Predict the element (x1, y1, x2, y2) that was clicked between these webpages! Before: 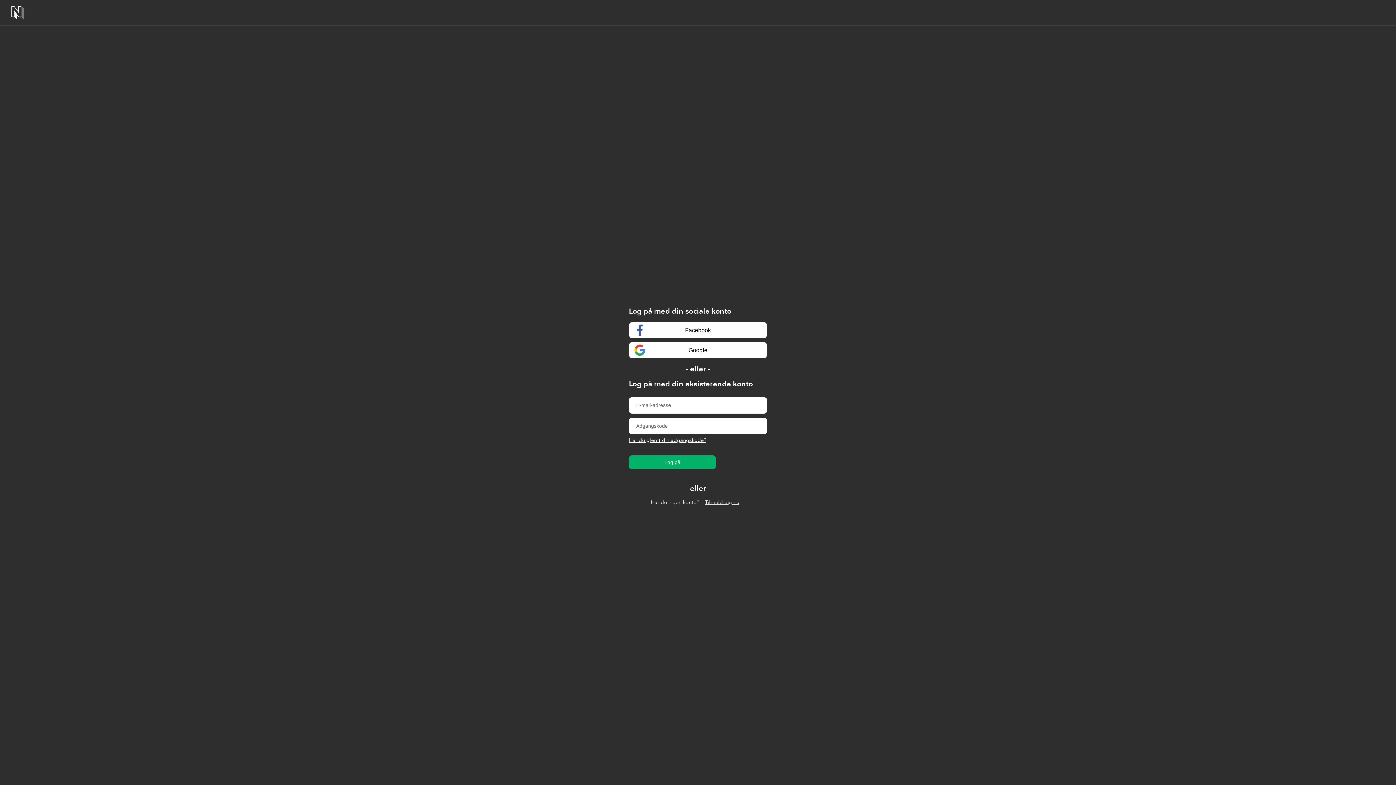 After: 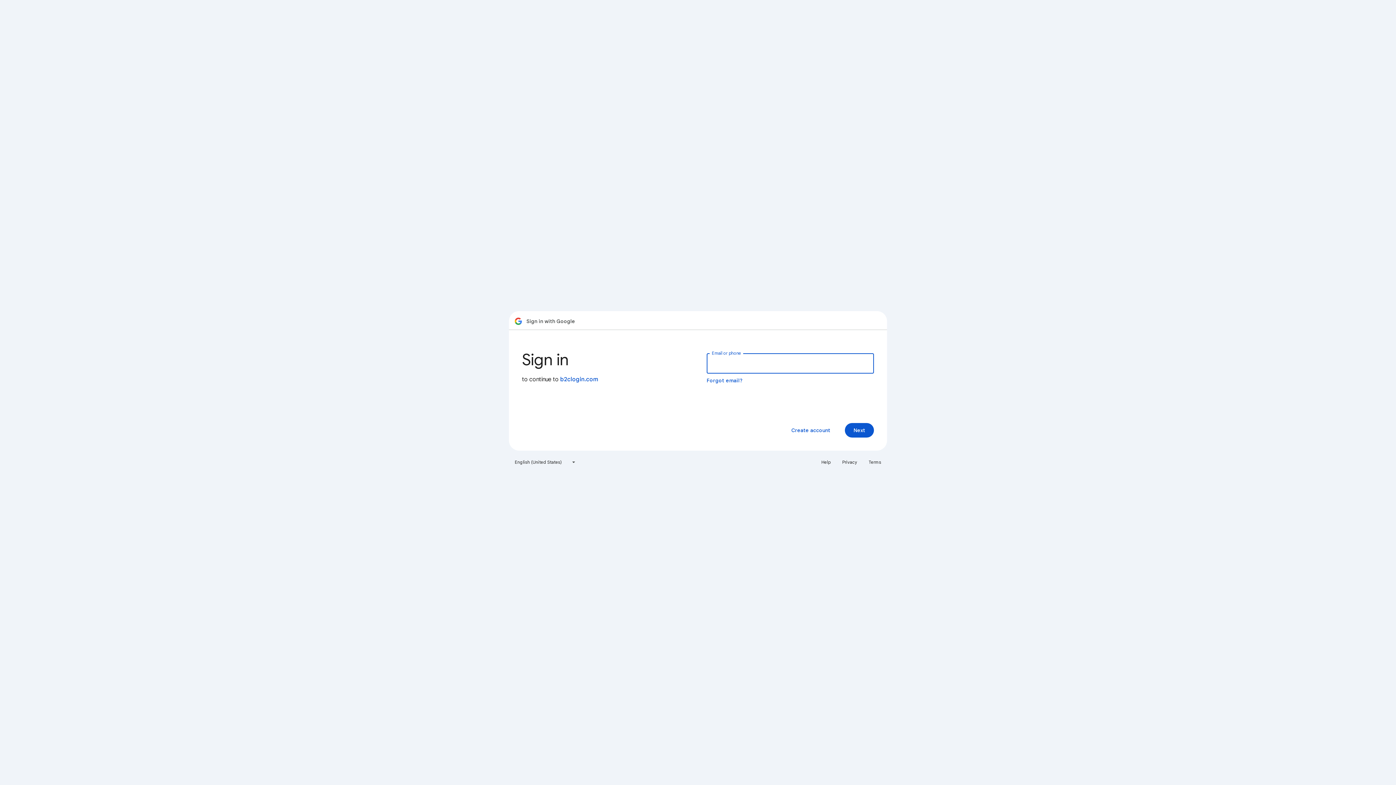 Action: label: Google bbox: (629, 342, 767, 358)